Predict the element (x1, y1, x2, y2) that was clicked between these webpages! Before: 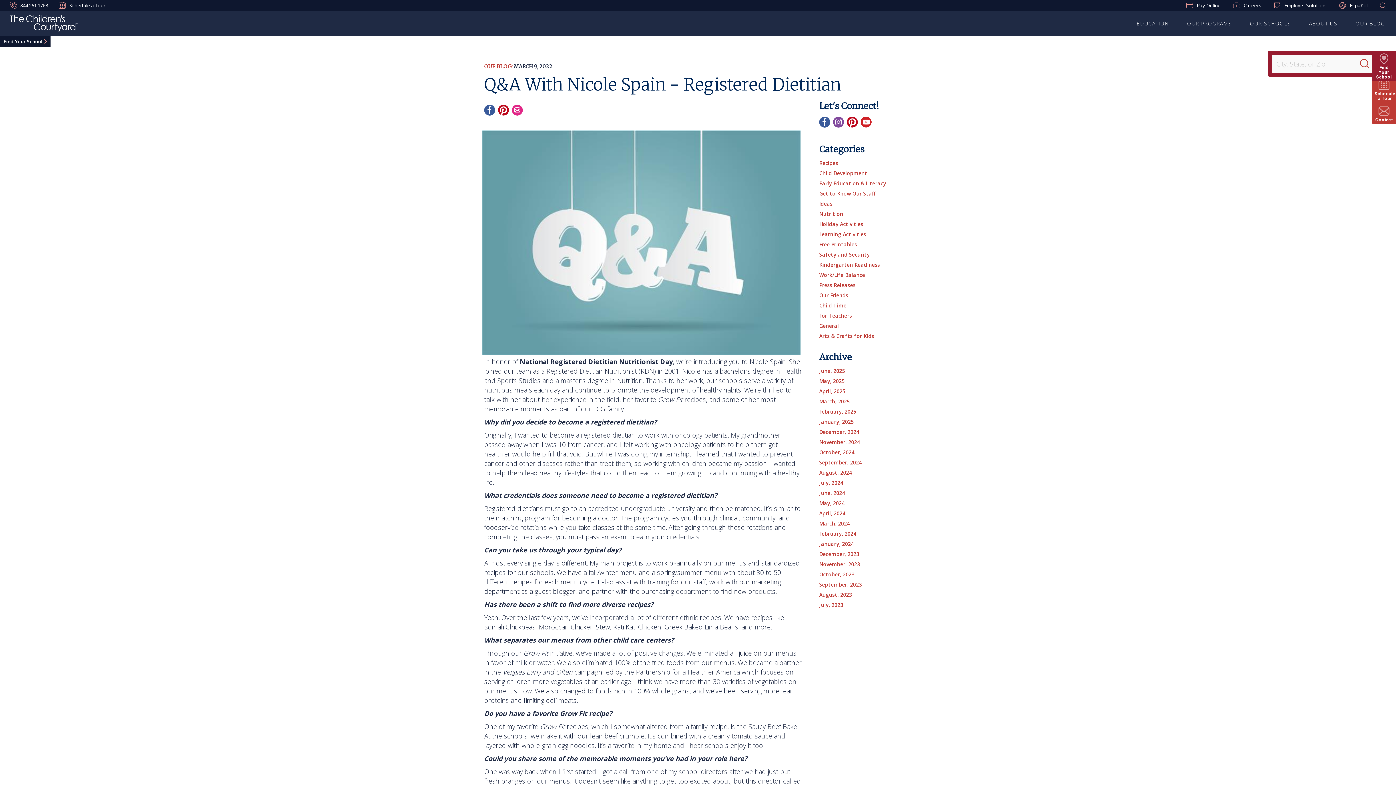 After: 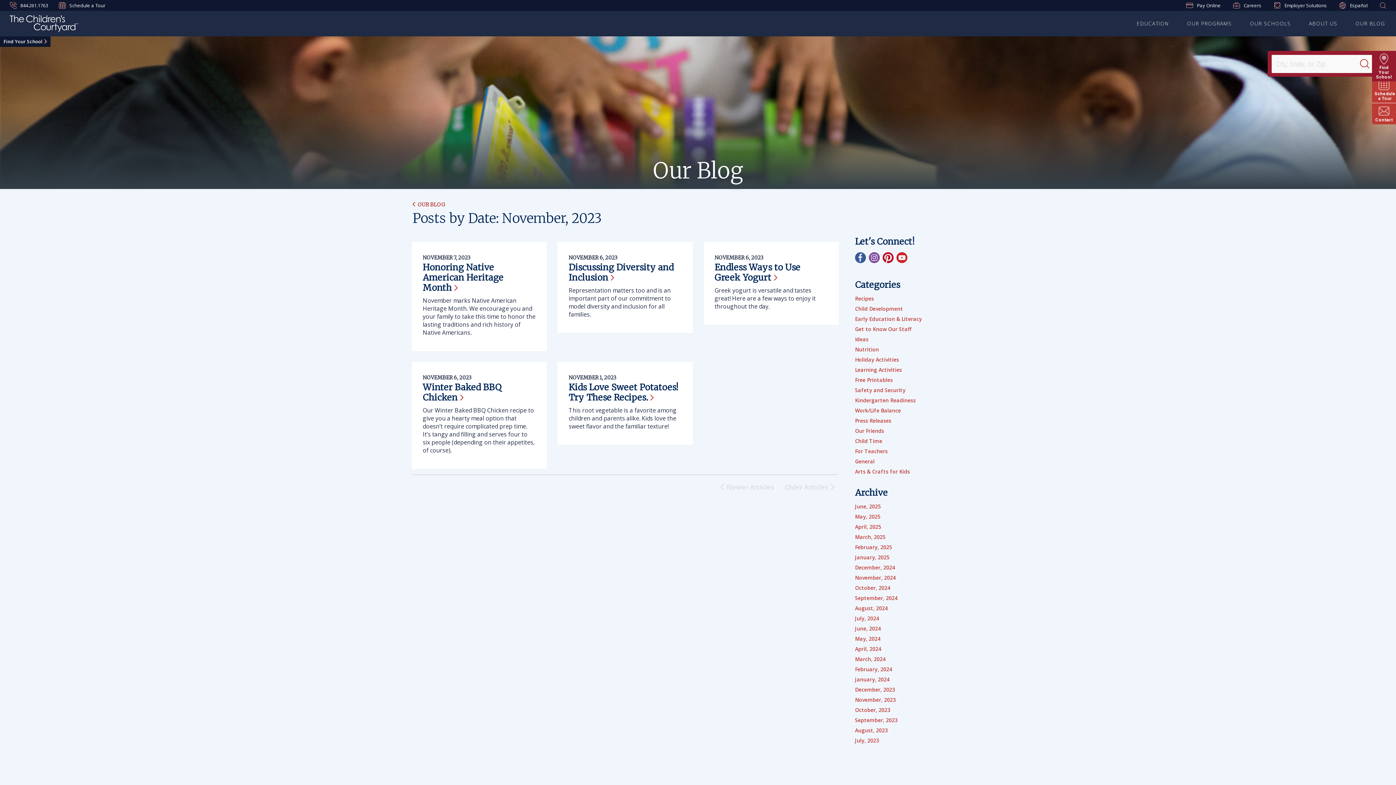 Action: bbox: (819, 561, 860, 568) label: November, 2023